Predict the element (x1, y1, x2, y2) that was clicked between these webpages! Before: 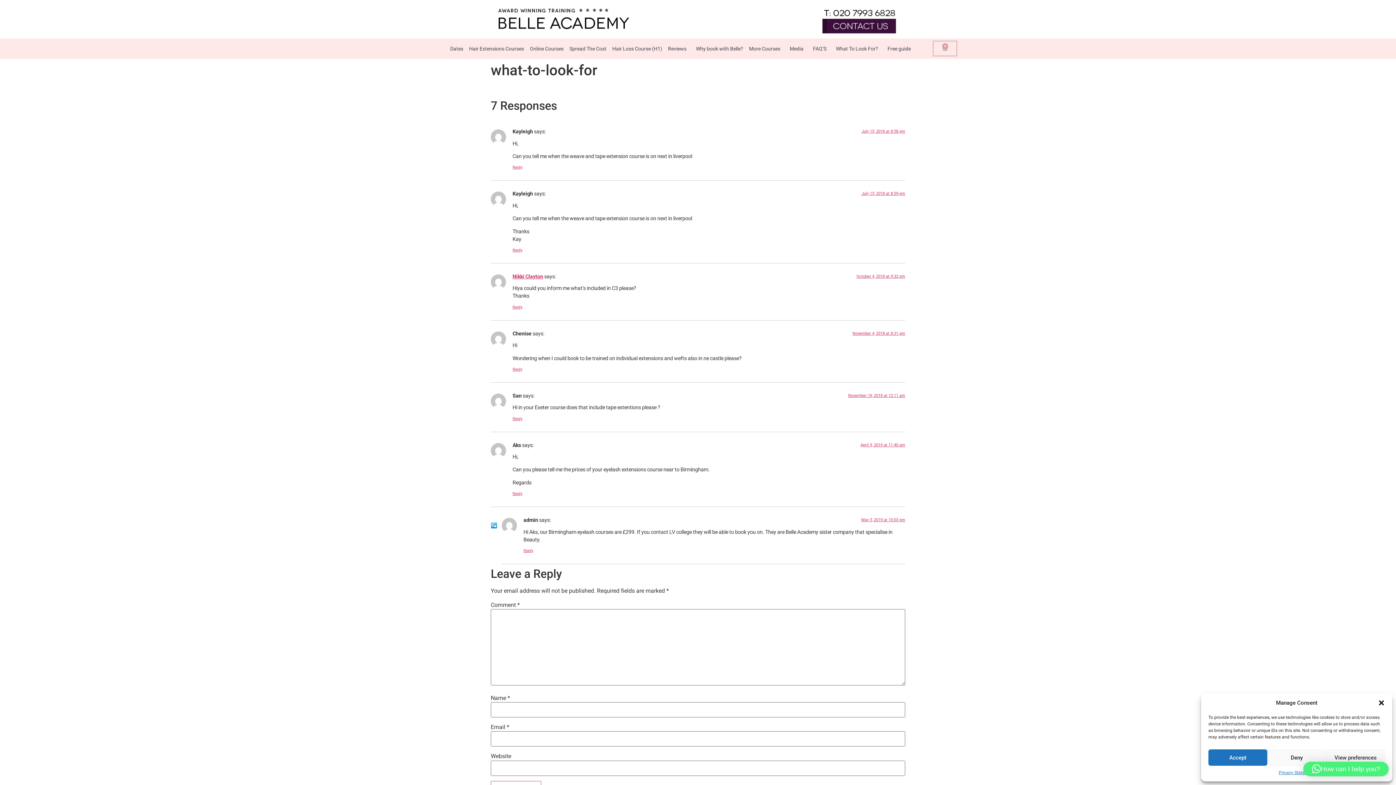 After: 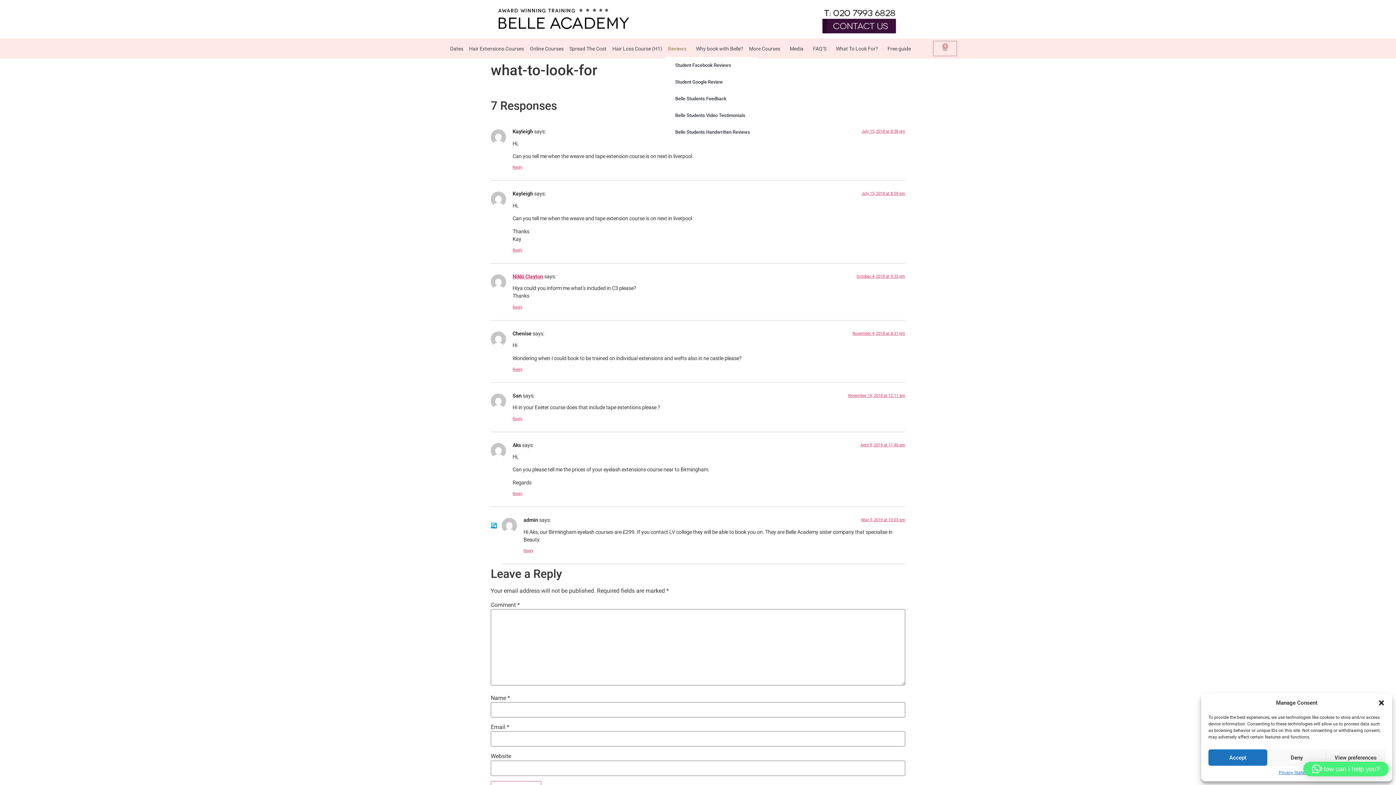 Action: bbox: (665, 40, 693, 57) label: Reviews